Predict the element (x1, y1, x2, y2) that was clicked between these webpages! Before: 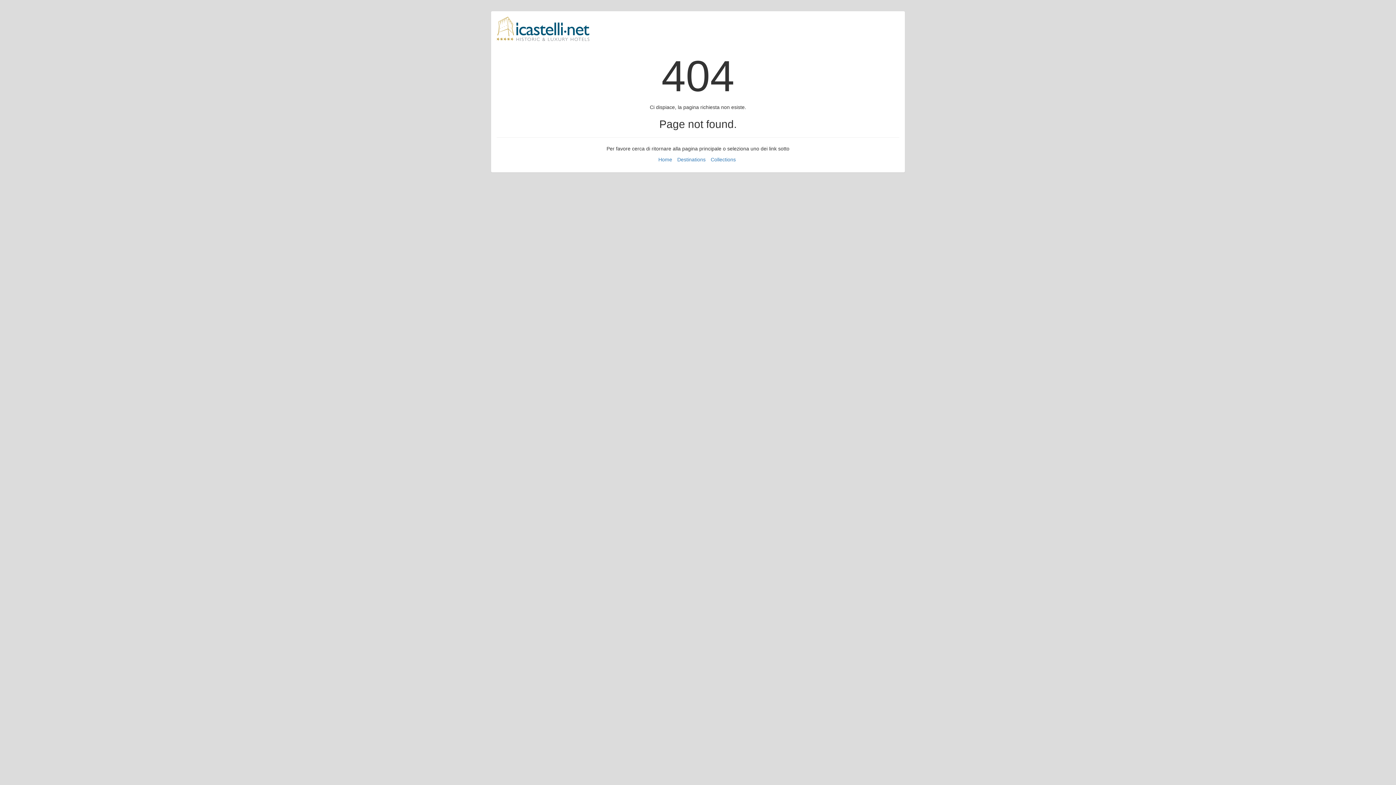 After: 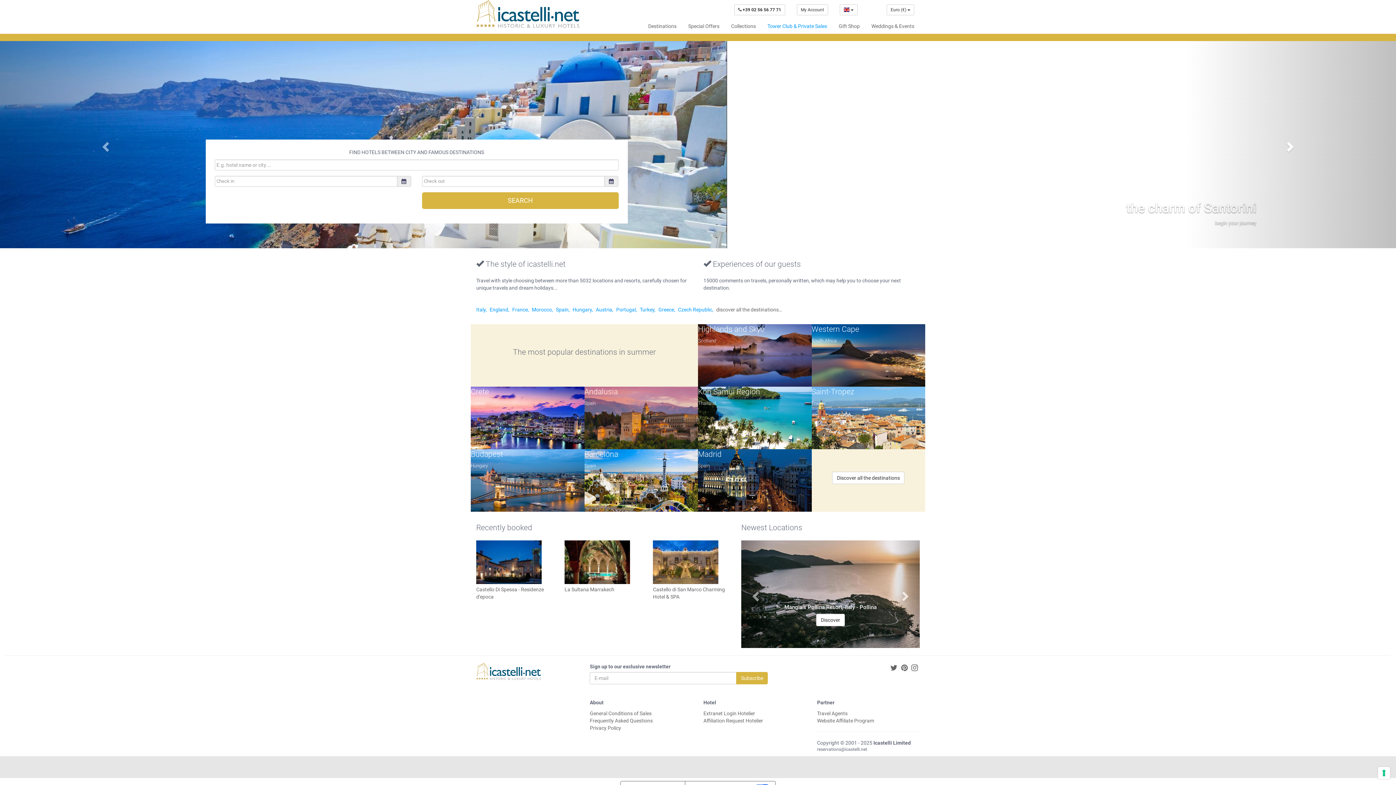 Action: bbox: (496, 16, 589, 41)